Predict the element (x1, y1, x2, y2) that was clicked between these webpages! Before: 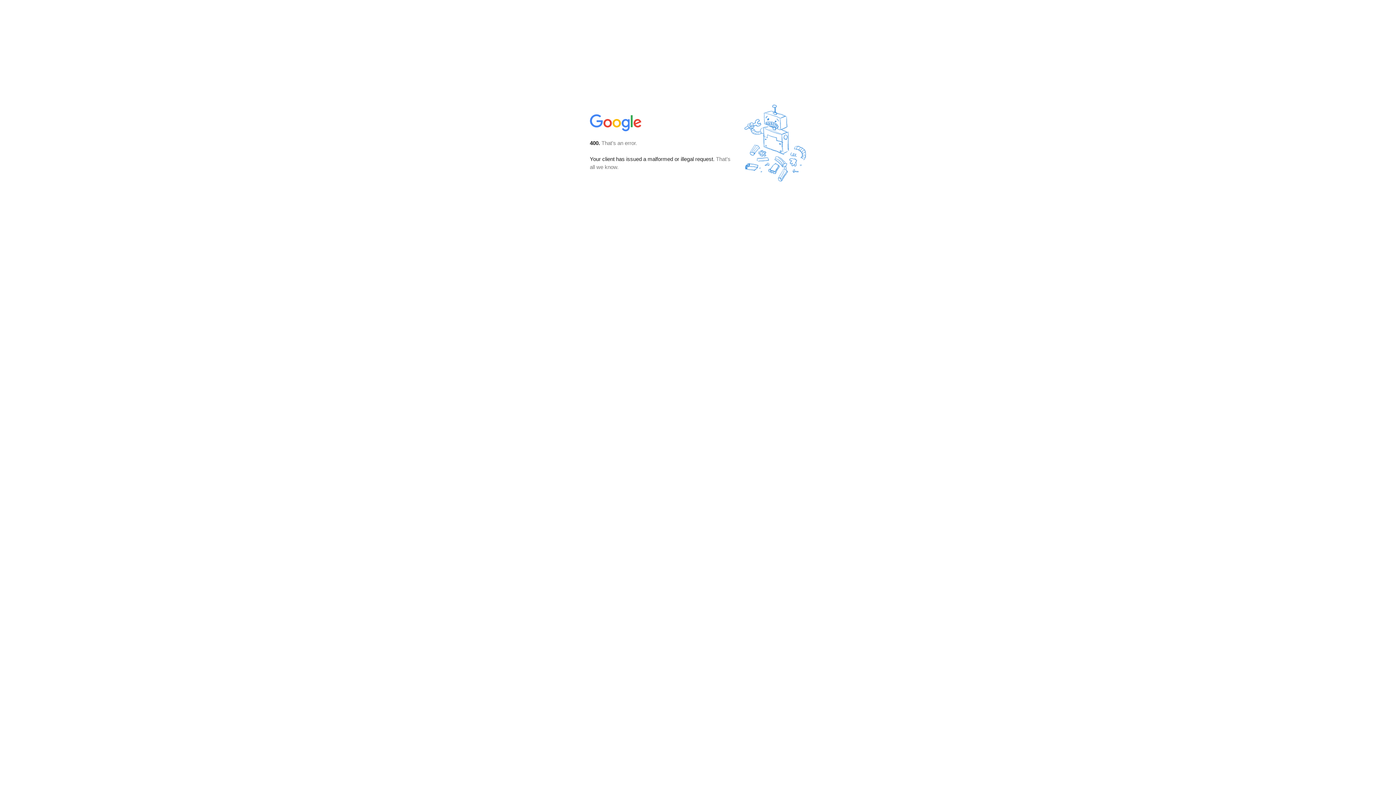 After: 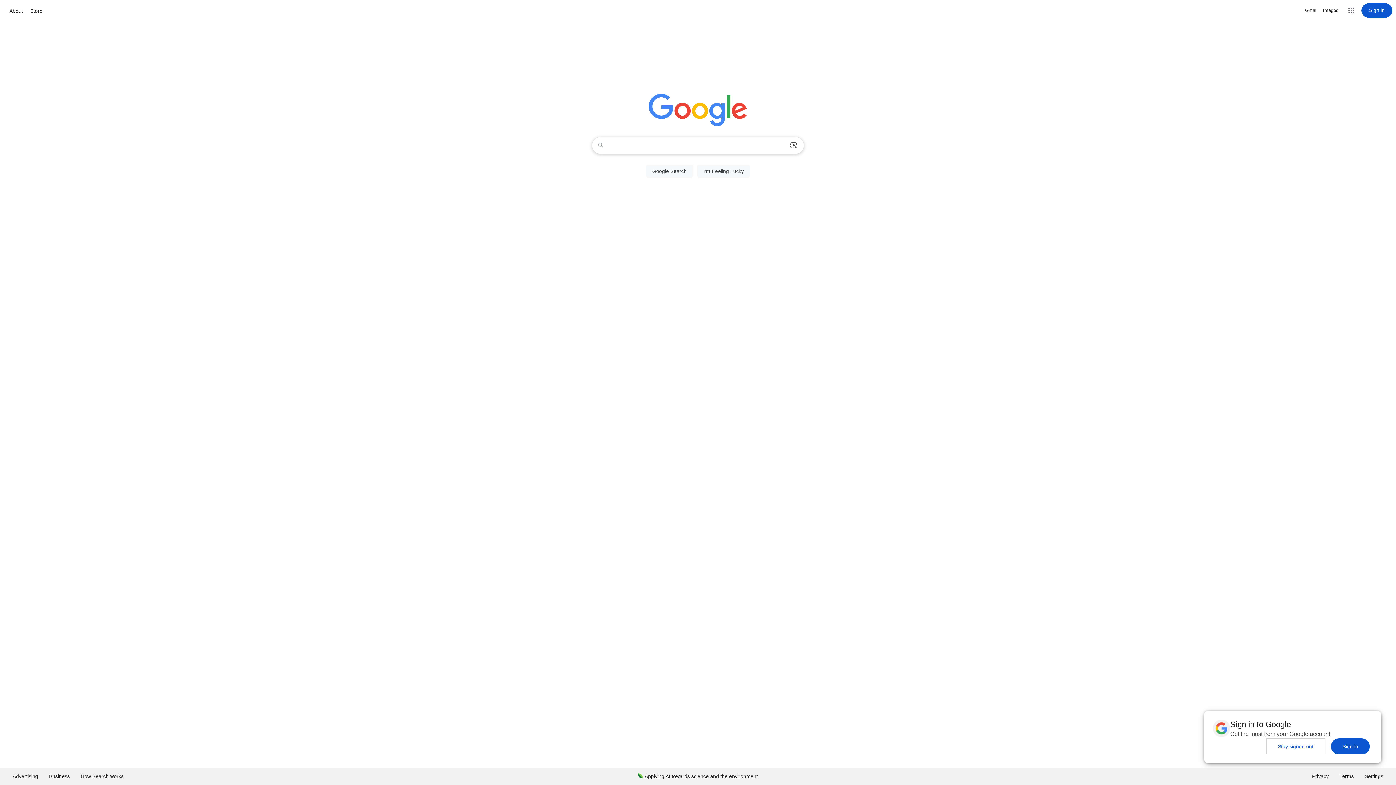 Action: bbox: (590, 127, 642, 134)